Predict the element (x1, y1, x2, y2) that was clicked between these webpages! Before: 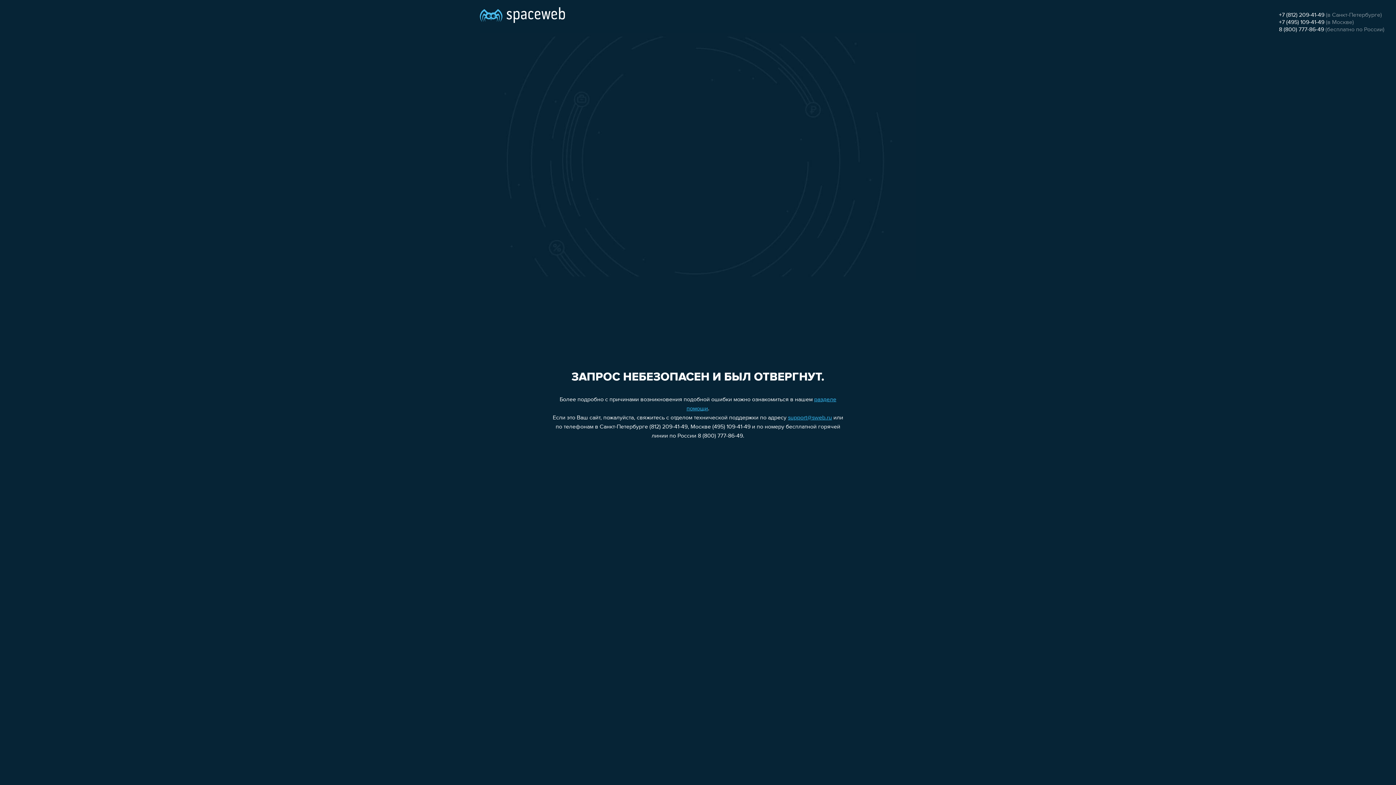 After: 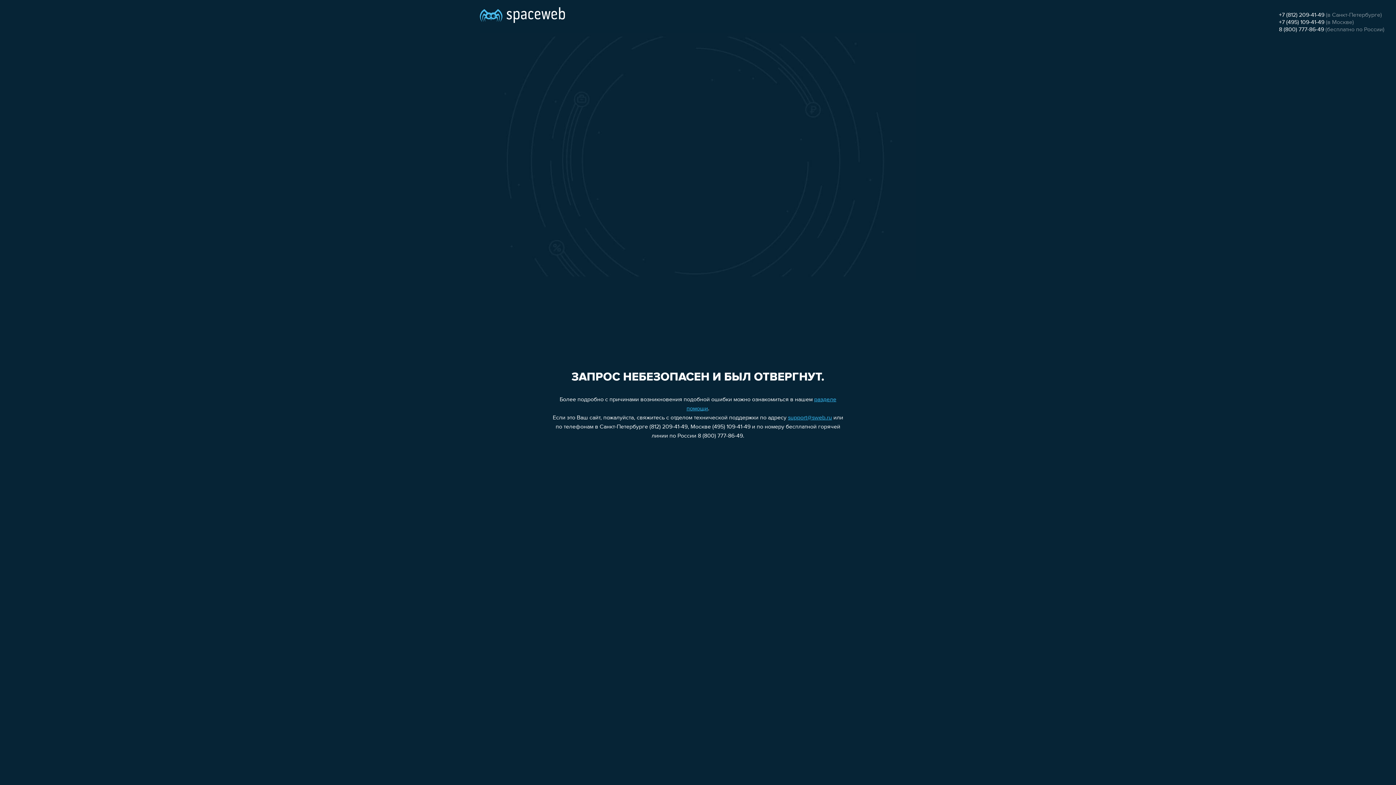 Action: label: +7 (812) 209-41-49 bbox: (1279, 12, 1324, 18)